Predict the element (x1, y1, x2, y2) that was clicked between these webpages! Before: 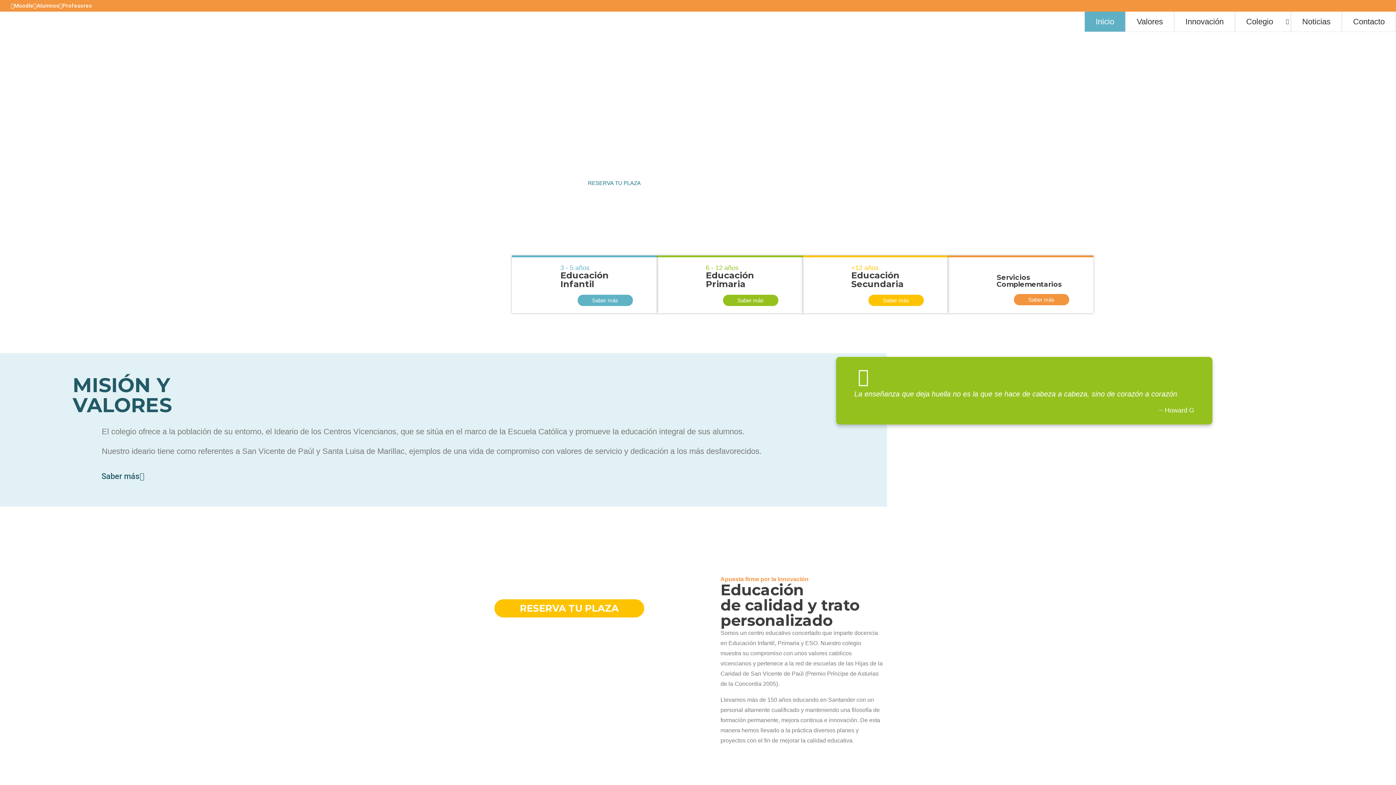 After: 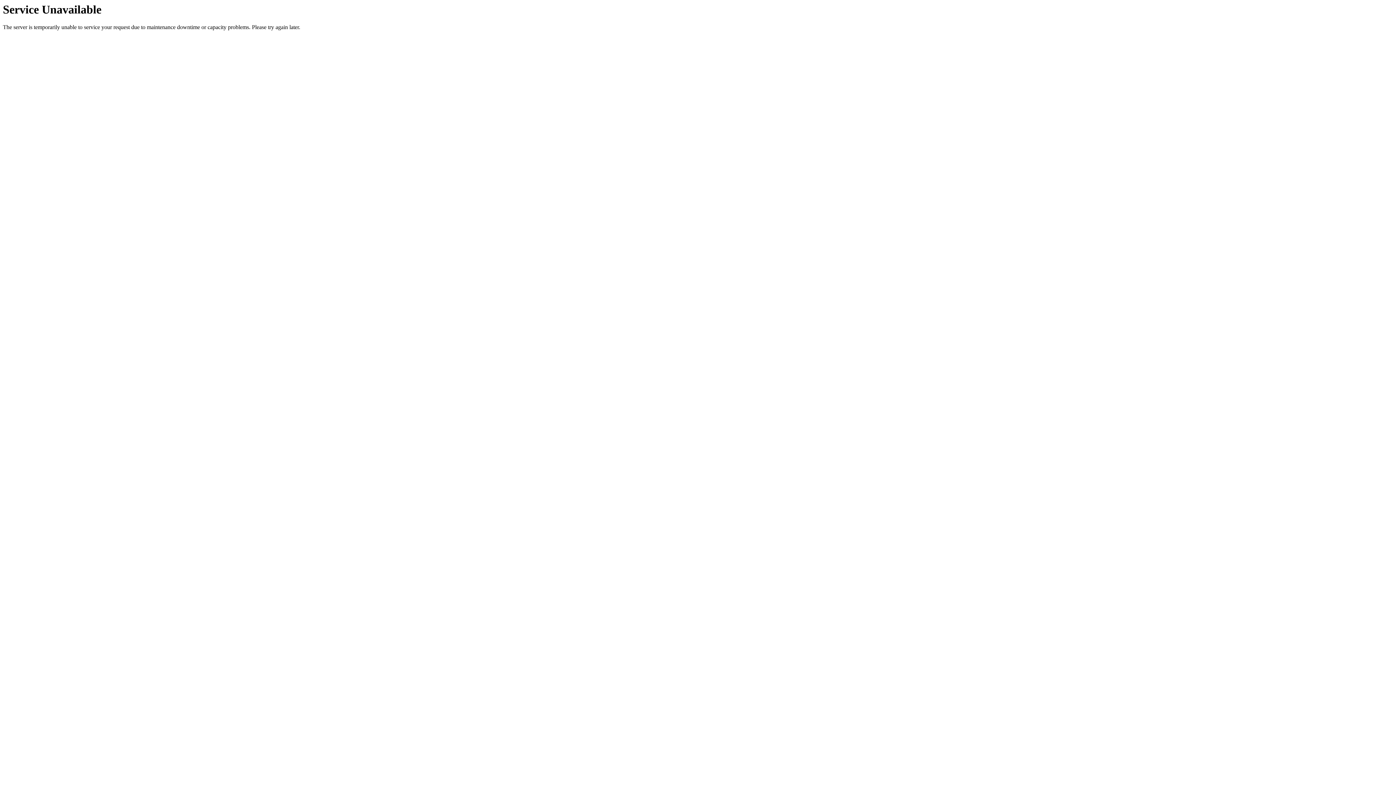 Action: label: Saber más bbox: (723, 294, 778, 306)